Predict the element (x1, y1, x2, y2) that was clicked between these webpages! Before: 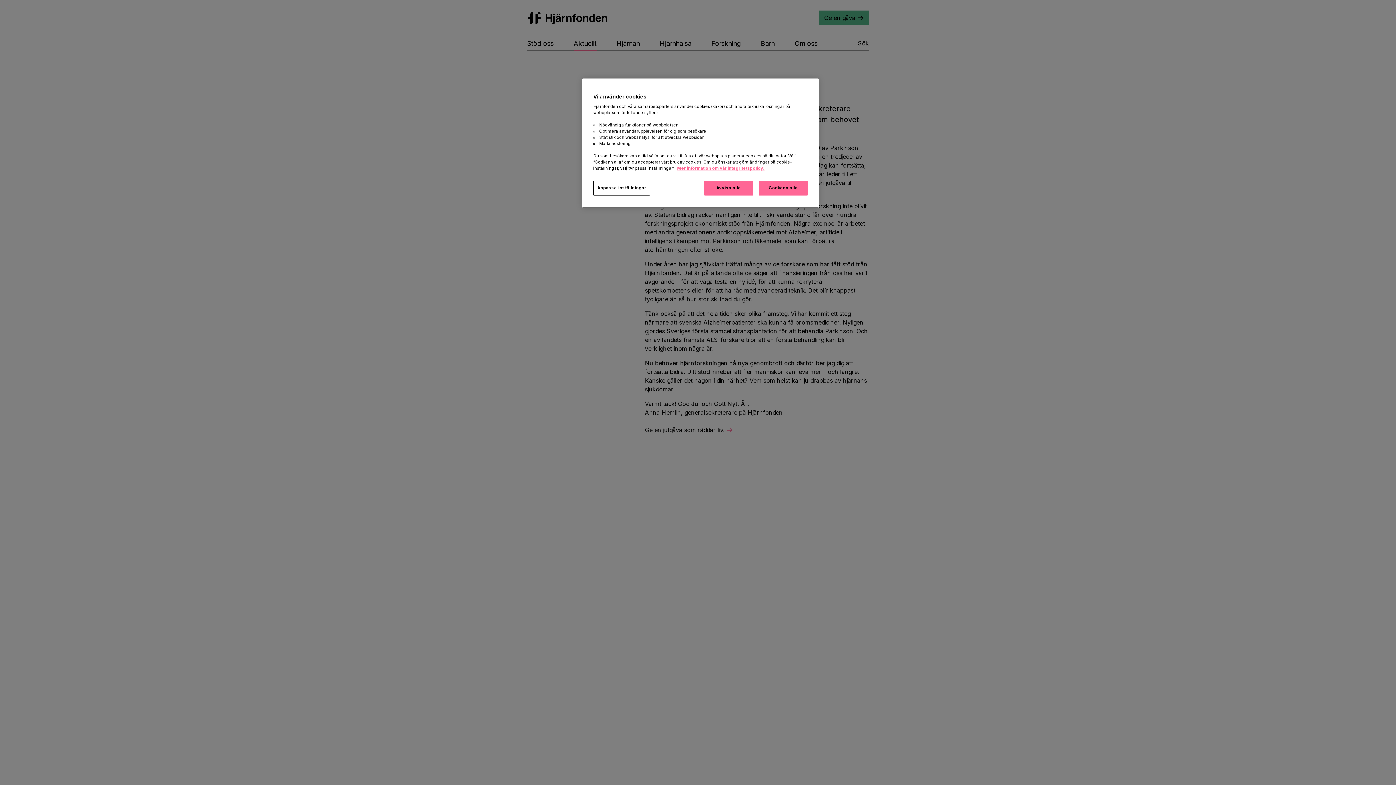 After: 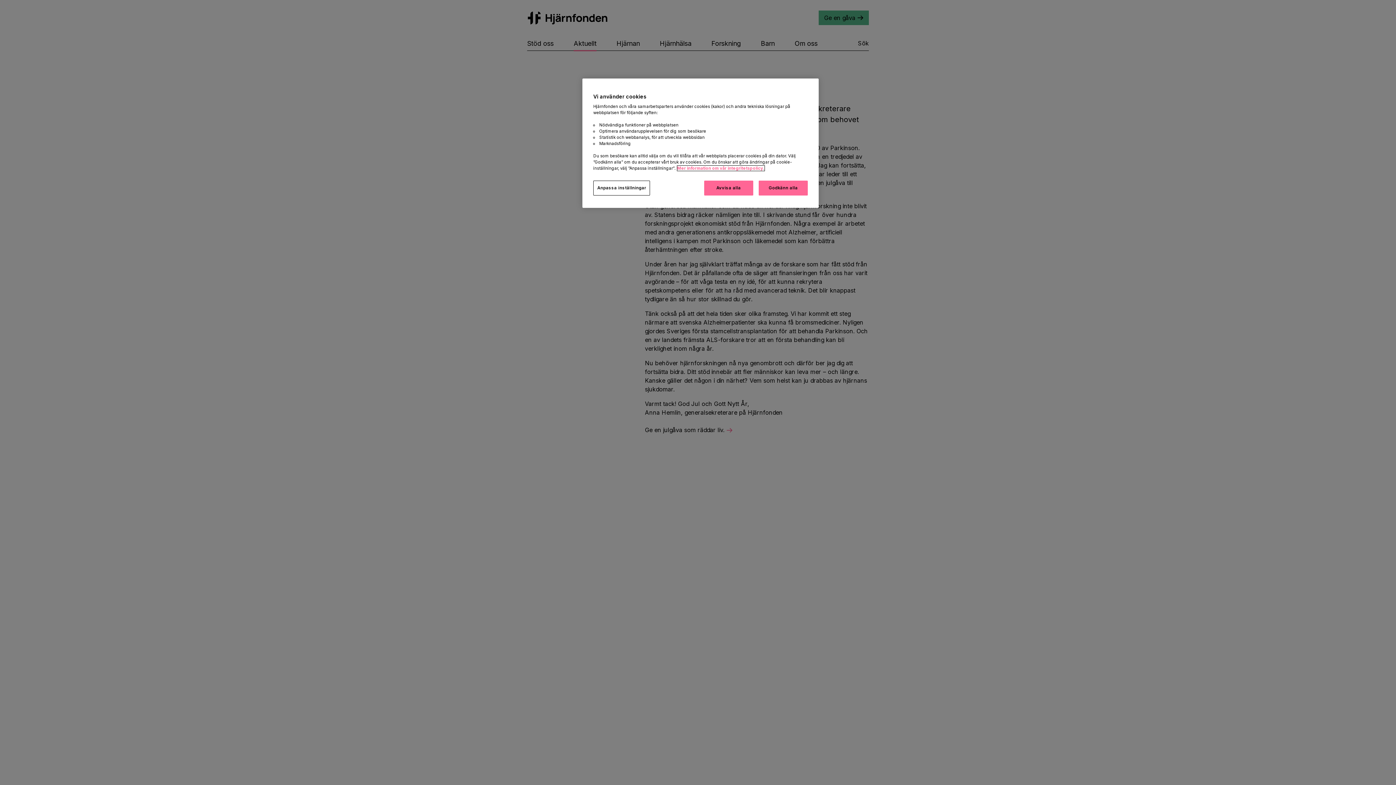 Action: label: Mer information i vår integritetspolicy, öppnas i en ny flik bbox: (677, 165, 764, 170)